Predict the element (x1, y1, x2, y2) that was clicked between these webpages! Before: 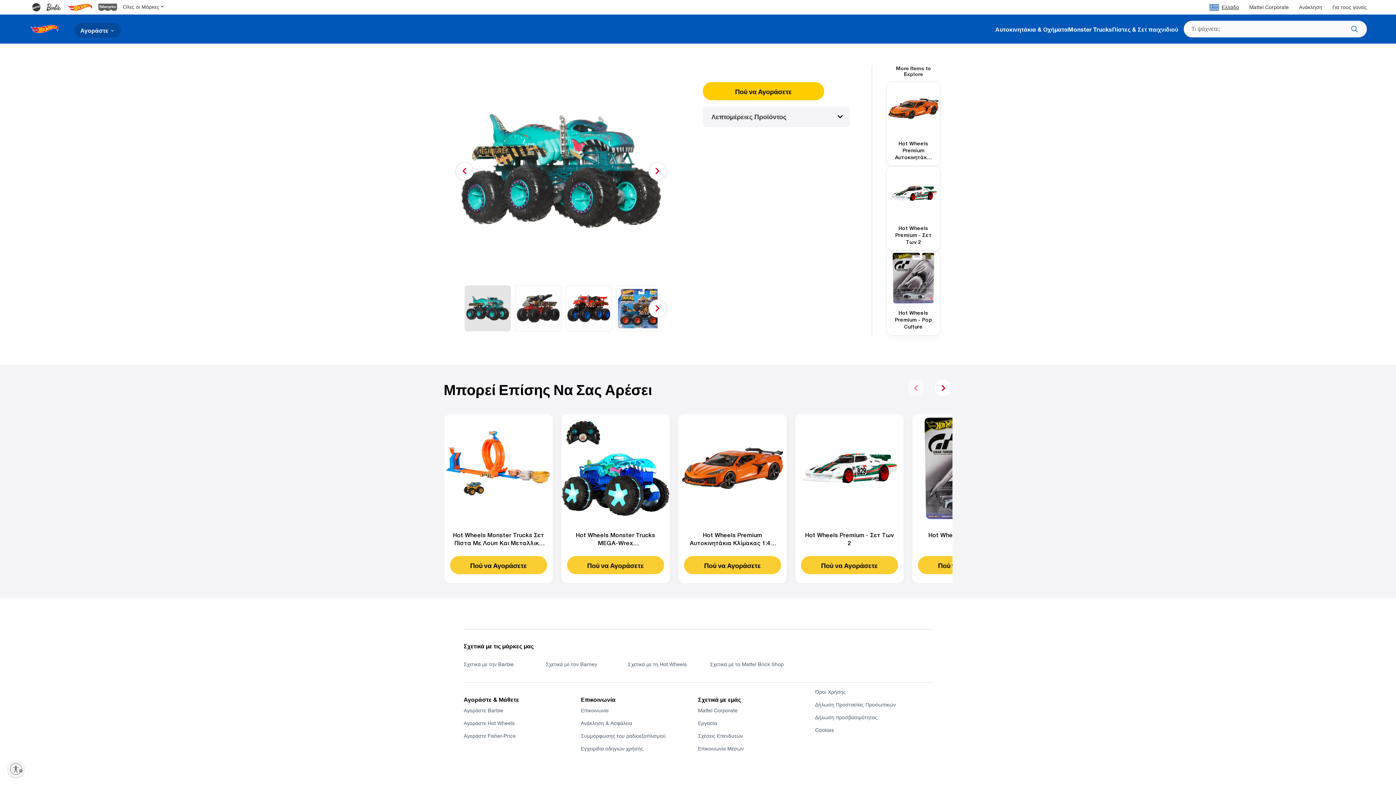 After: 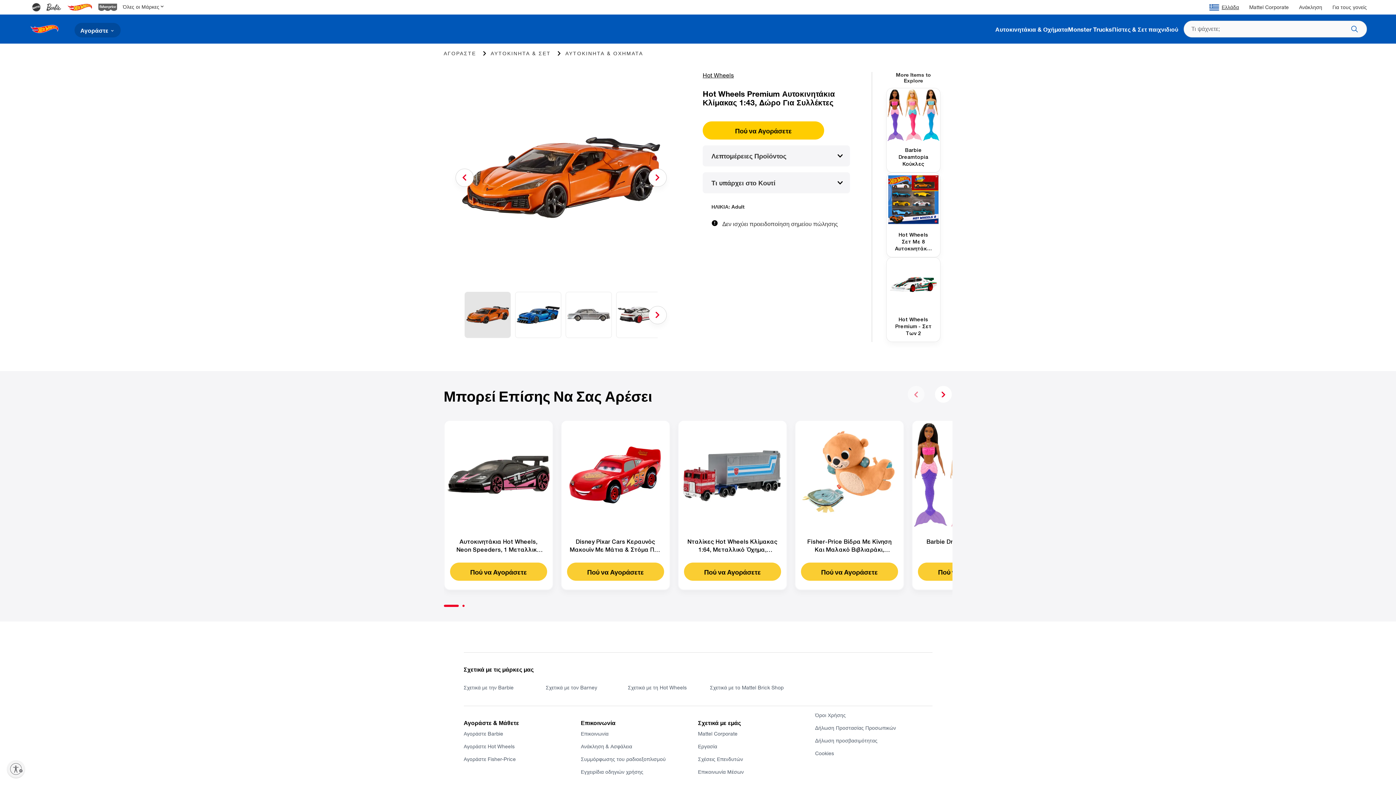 Action: bbox: (684, 532, 781, 548) label: Hot Wheels Premium Αυτοκινητάκια Κλίμακας 1:43, Δώρο Για Συλλέκτες